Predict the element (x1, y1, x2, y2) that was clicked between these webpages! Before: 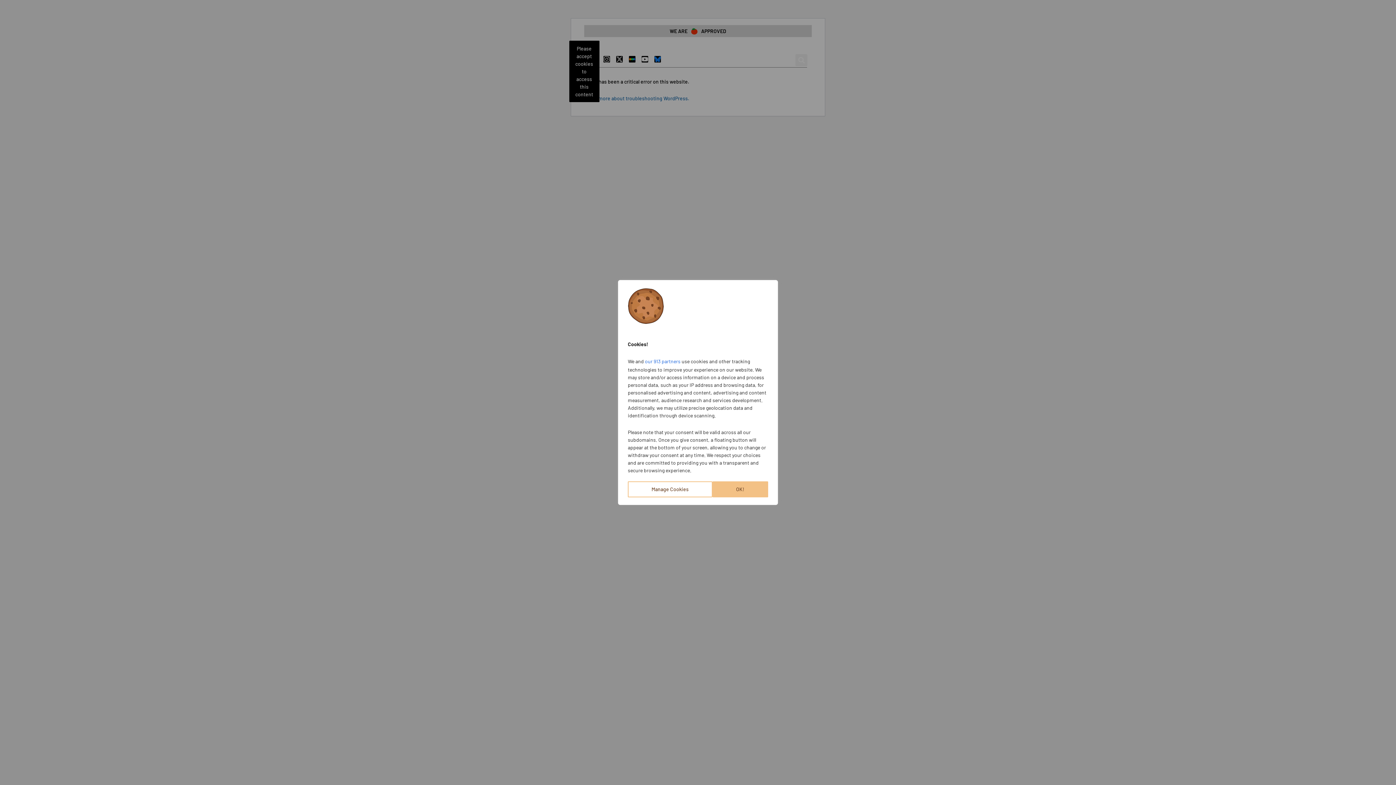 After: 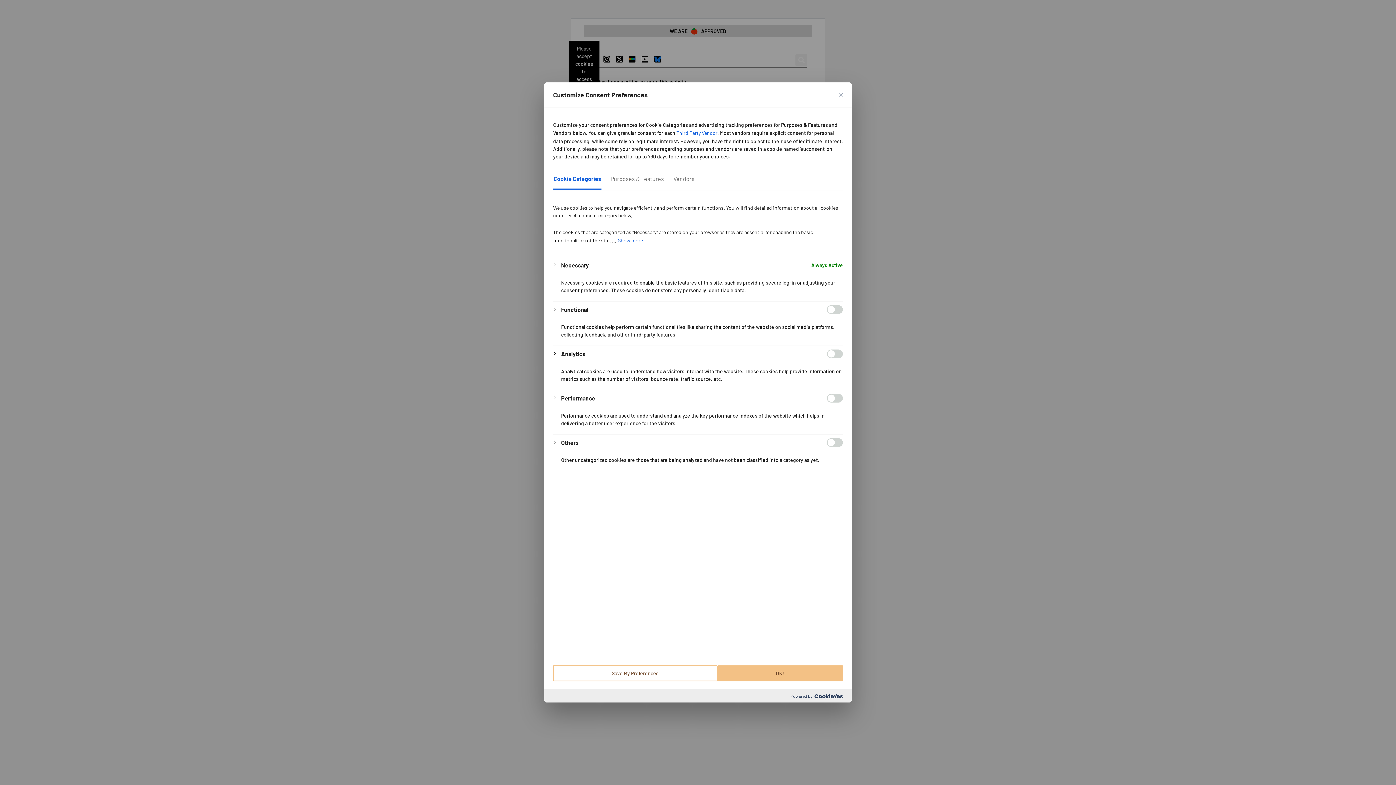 Action: bbox: (628, 485, 712, 501) label: Manage Cookies